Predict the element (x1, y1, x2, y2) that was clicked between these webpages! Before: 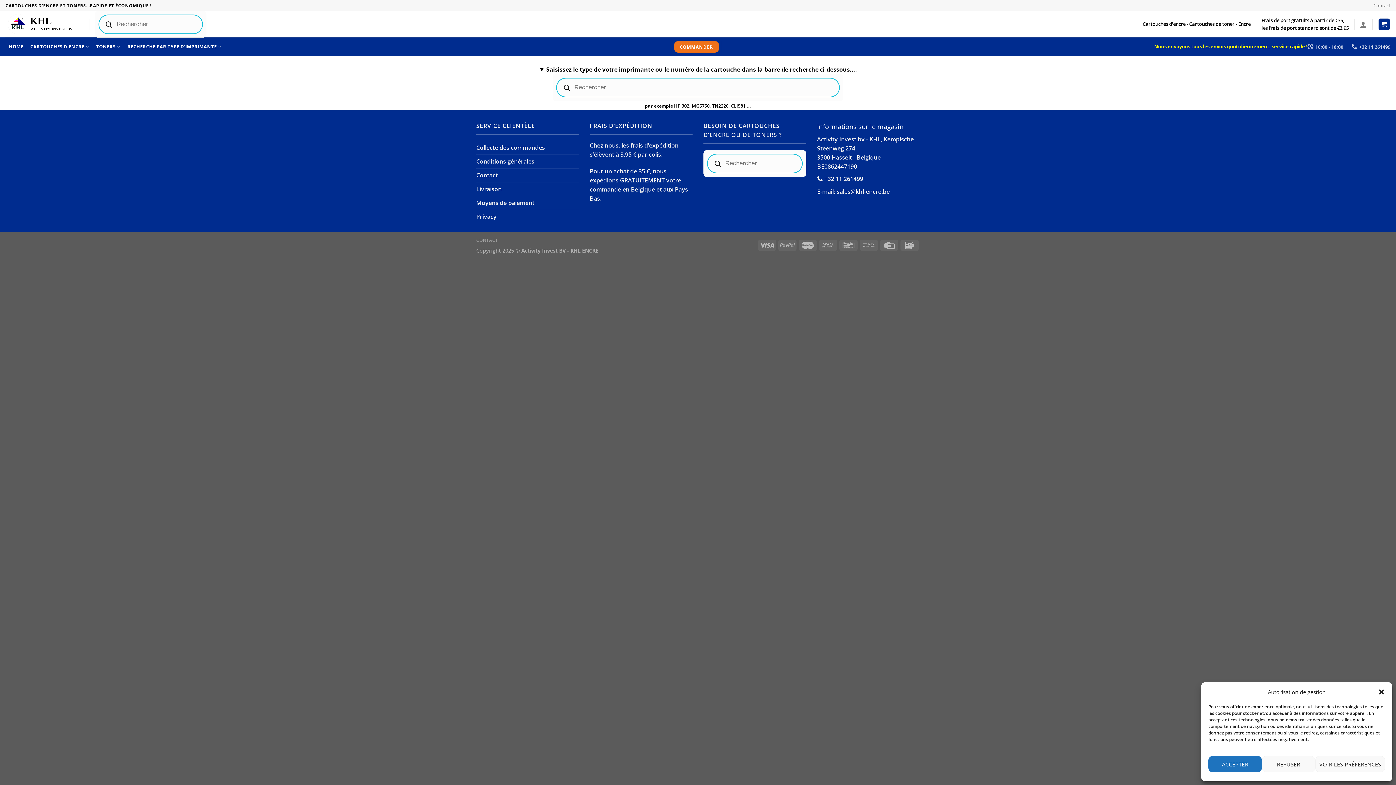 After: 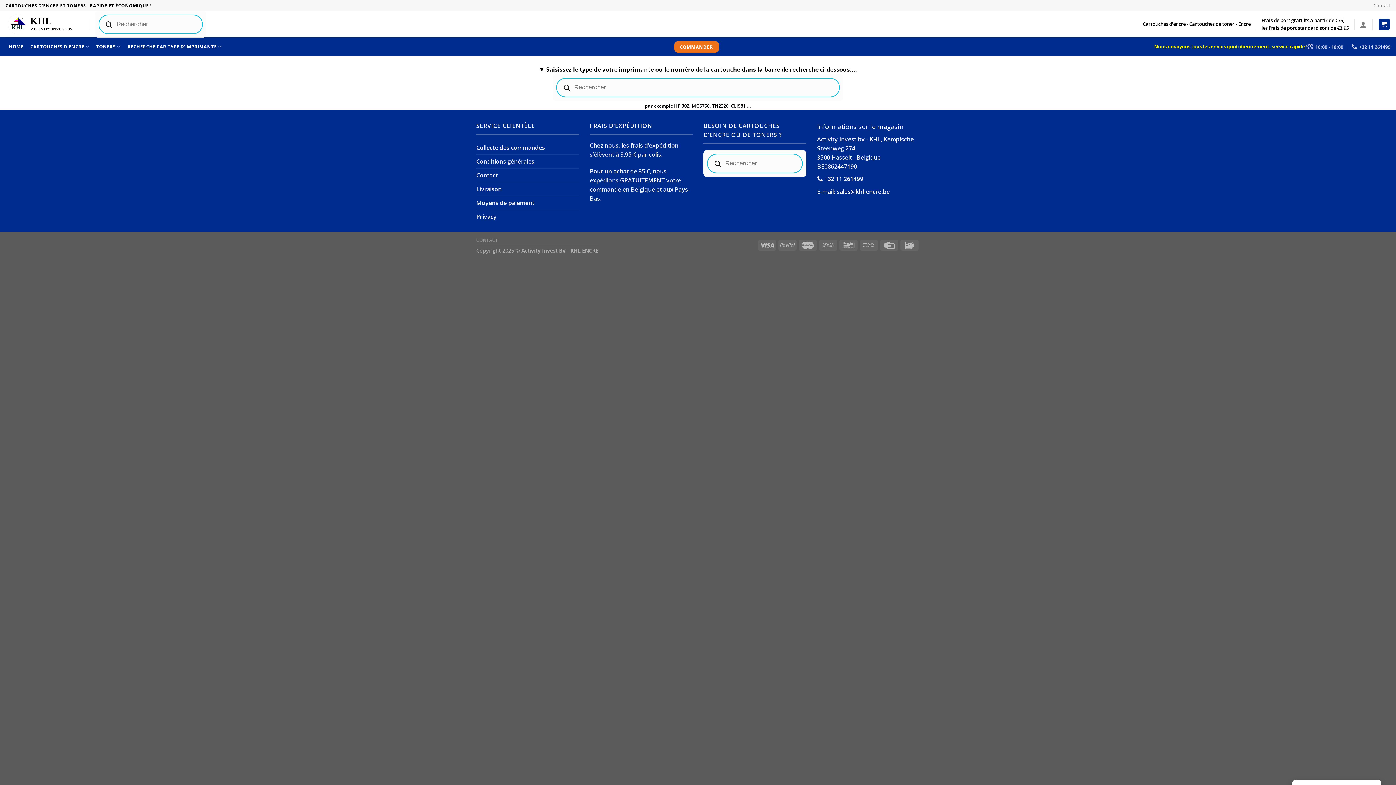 Action: label: REFUSER bbox: (1262, 756, 1315, 772)